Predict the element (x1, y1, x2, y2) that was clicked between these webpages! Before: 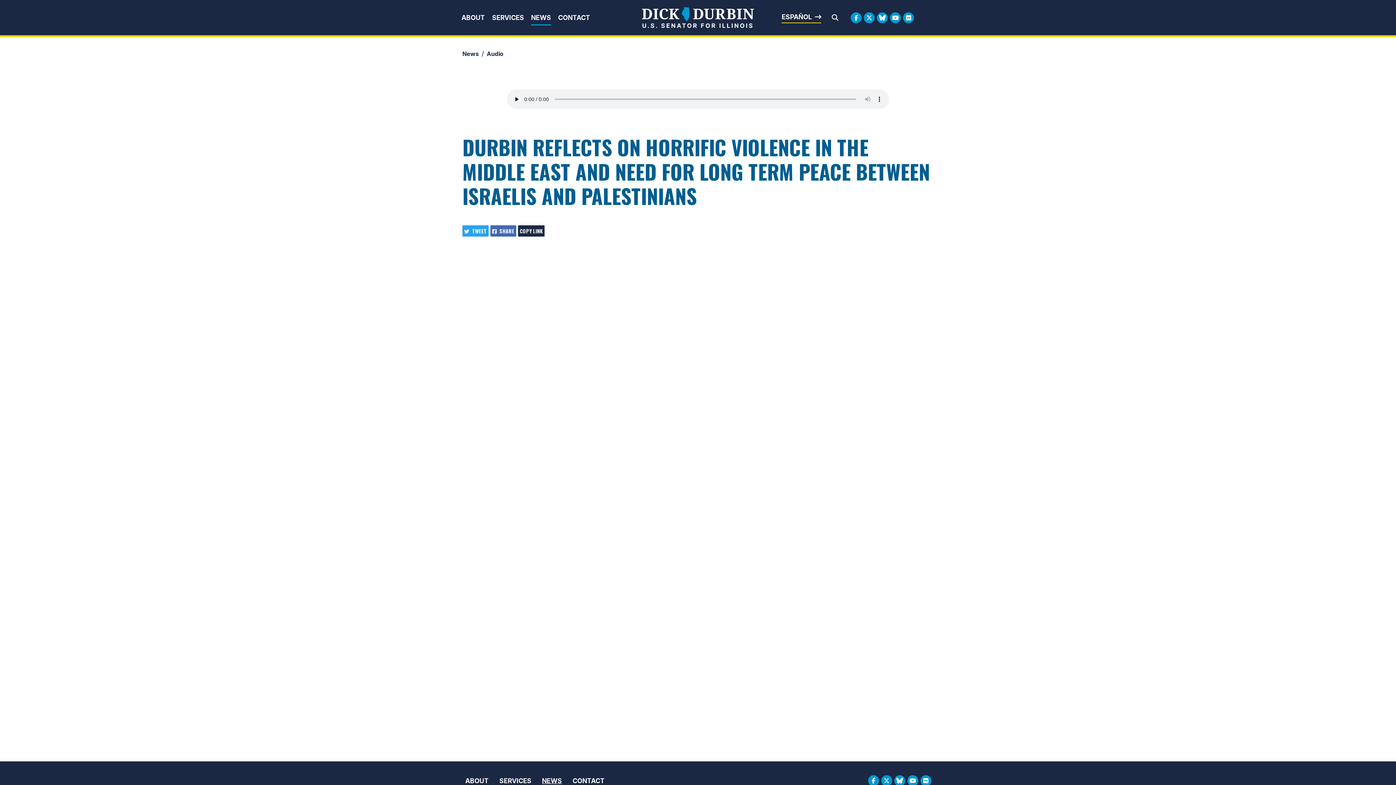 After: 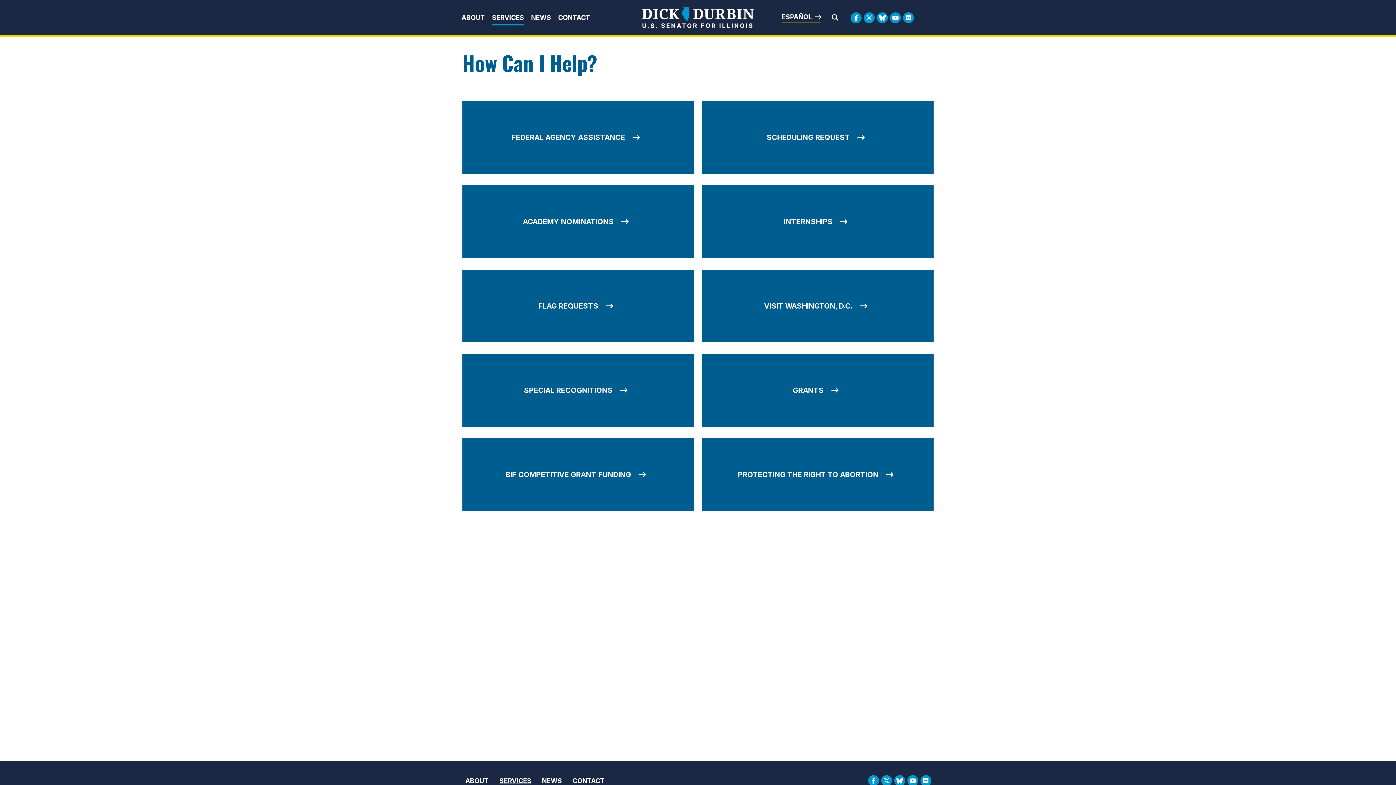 Action: label: SERVICES bbox: (492, 13, 524, 24)